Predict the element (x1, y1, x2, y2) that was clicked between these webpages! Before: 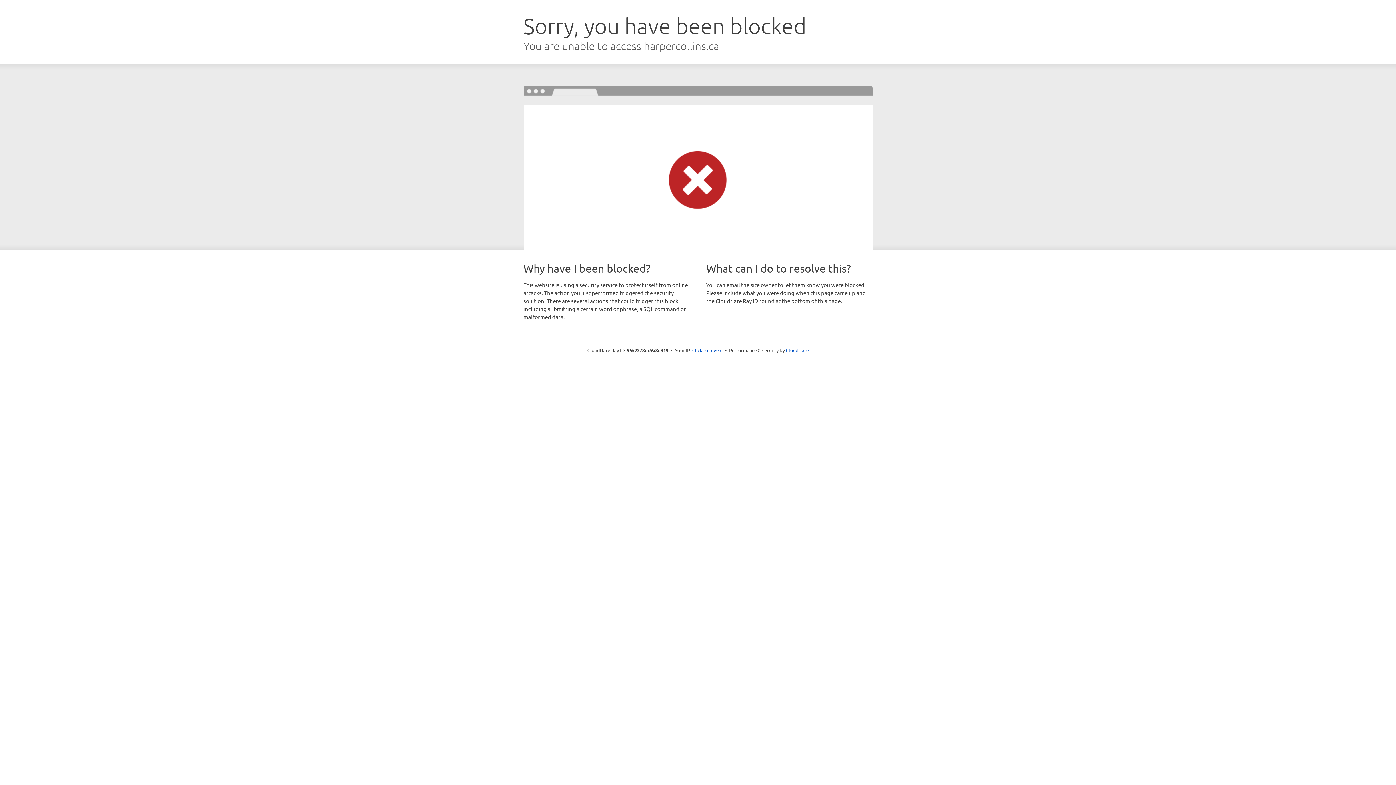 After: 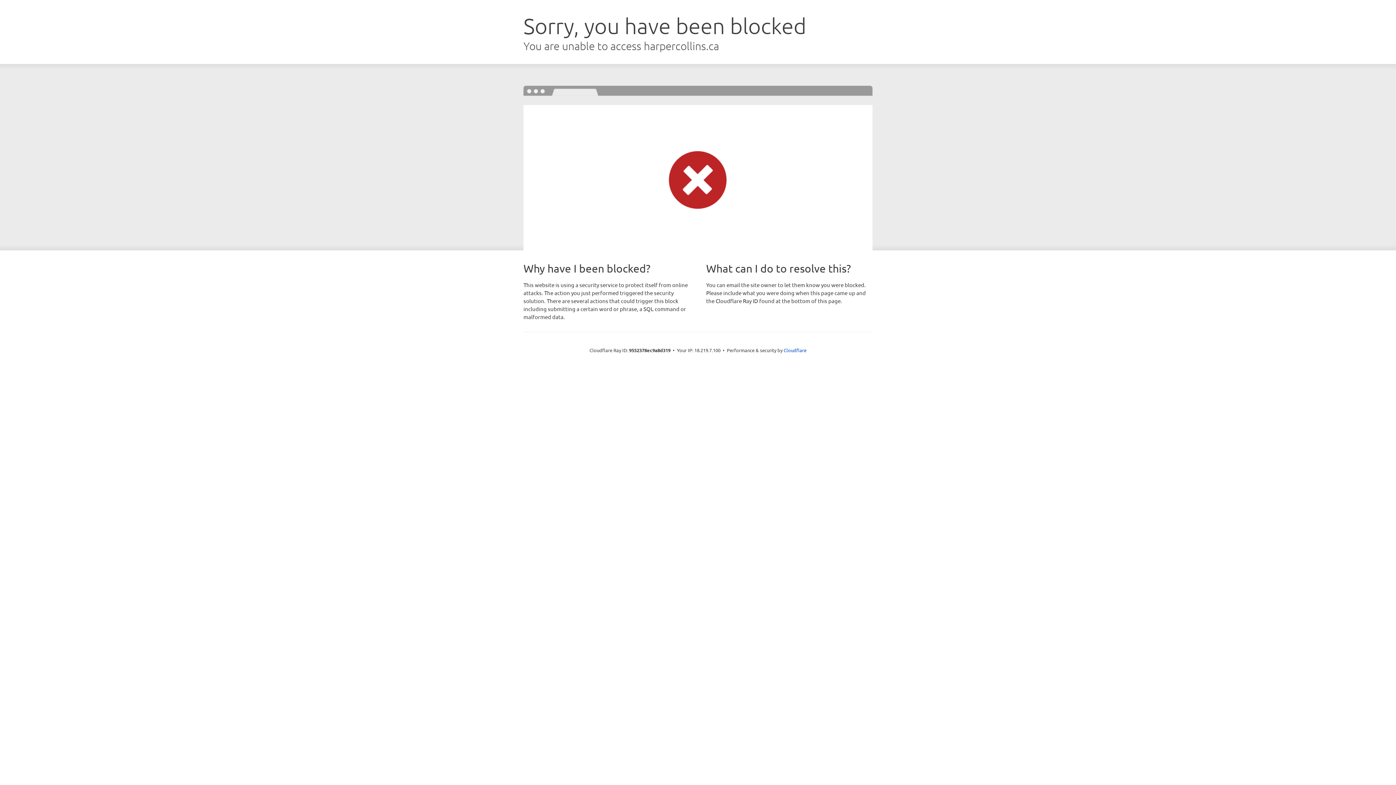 Action: label: Click to reveal bbox: (692, 346, 722, 353)